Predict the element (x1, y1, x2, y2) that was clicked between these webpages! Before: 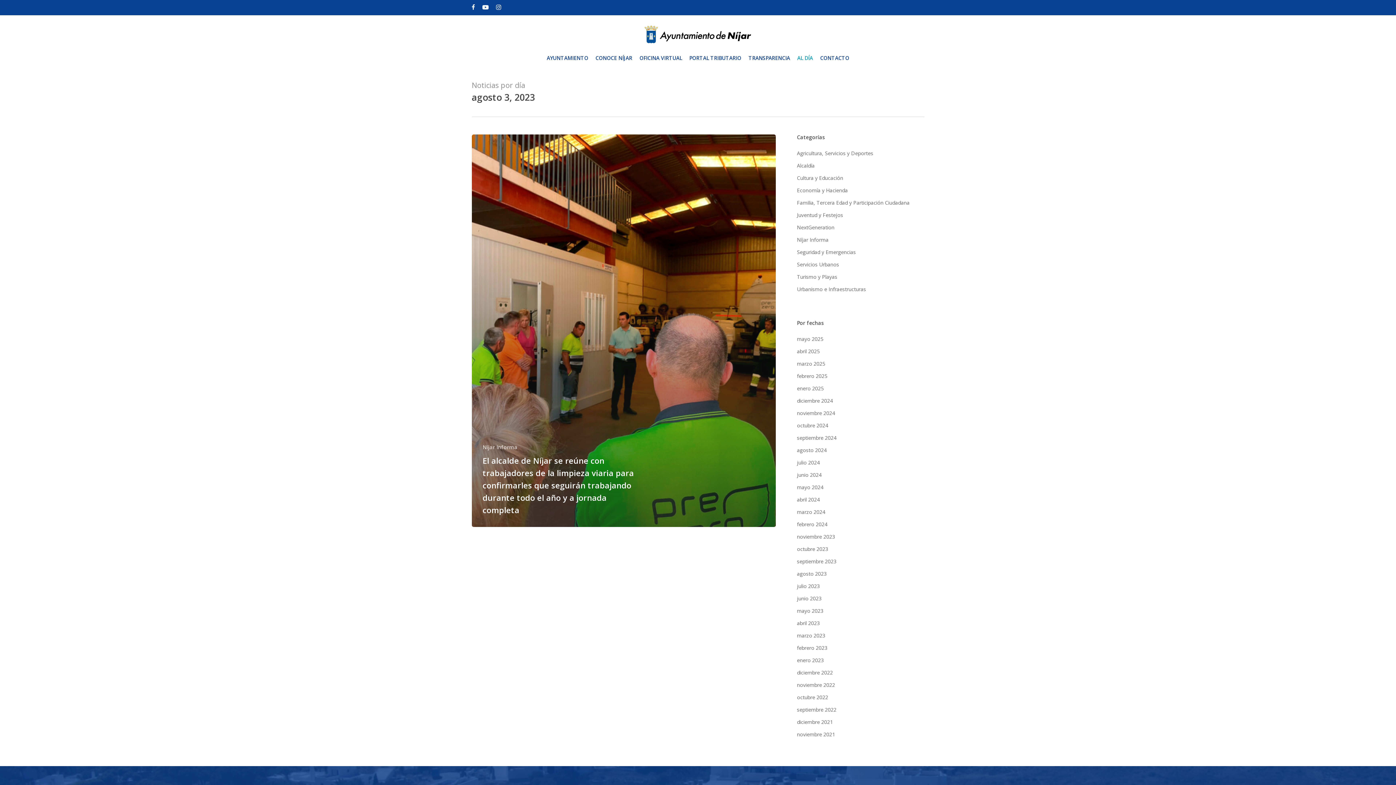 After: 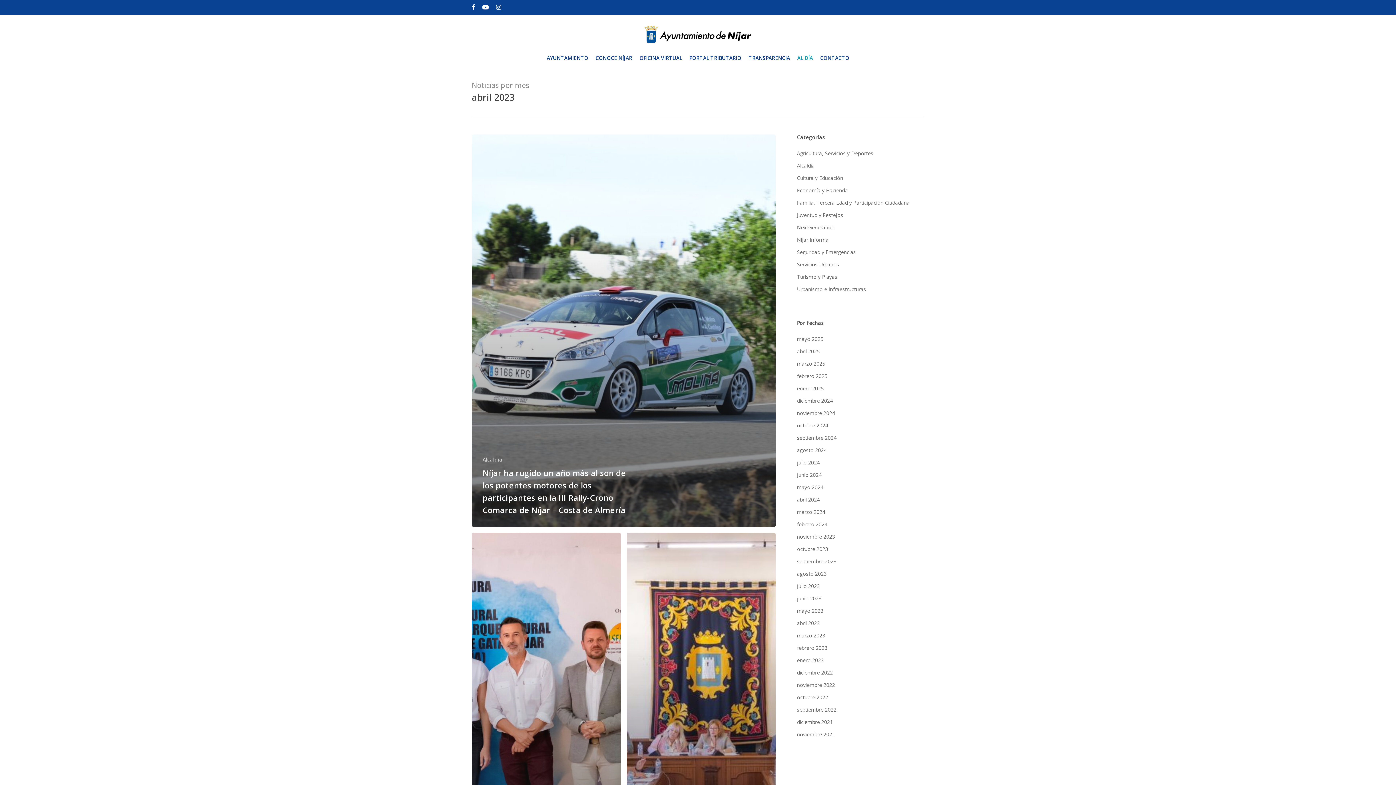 Action: label: abril 2023 bbox: (797, 618, 836, 628)